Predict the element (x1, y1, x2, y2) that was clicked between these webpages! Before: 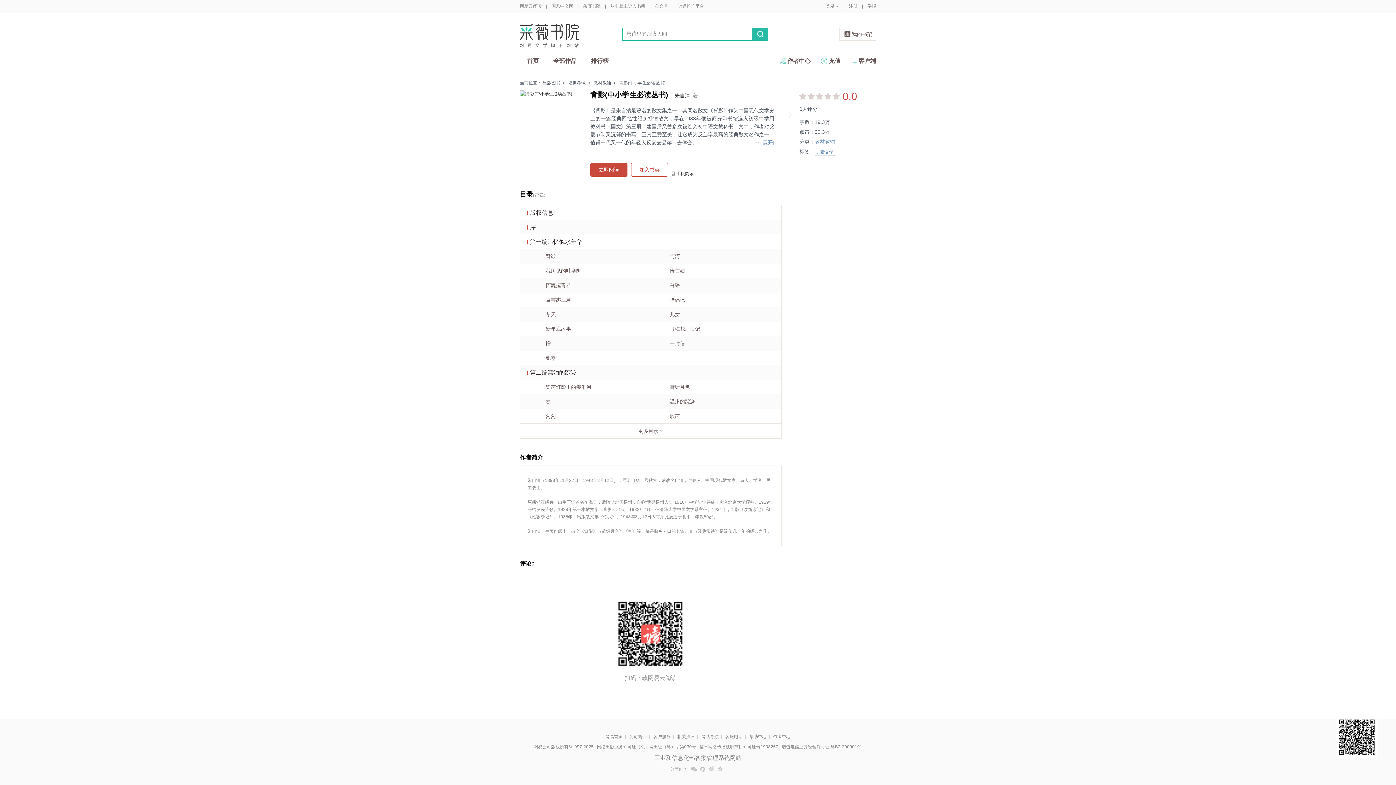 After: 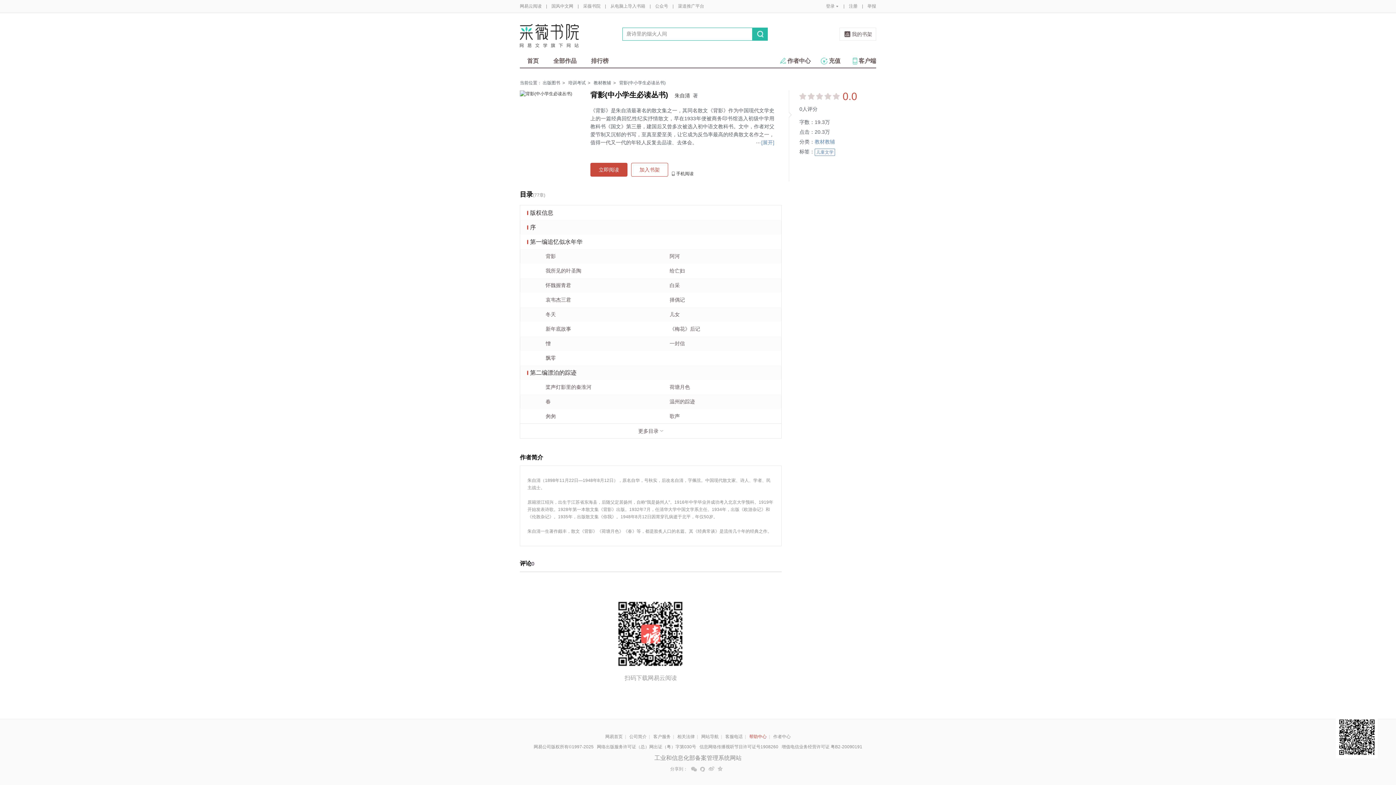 Action: label: 帮助中心 bbox: (749, 734, 766, 739)